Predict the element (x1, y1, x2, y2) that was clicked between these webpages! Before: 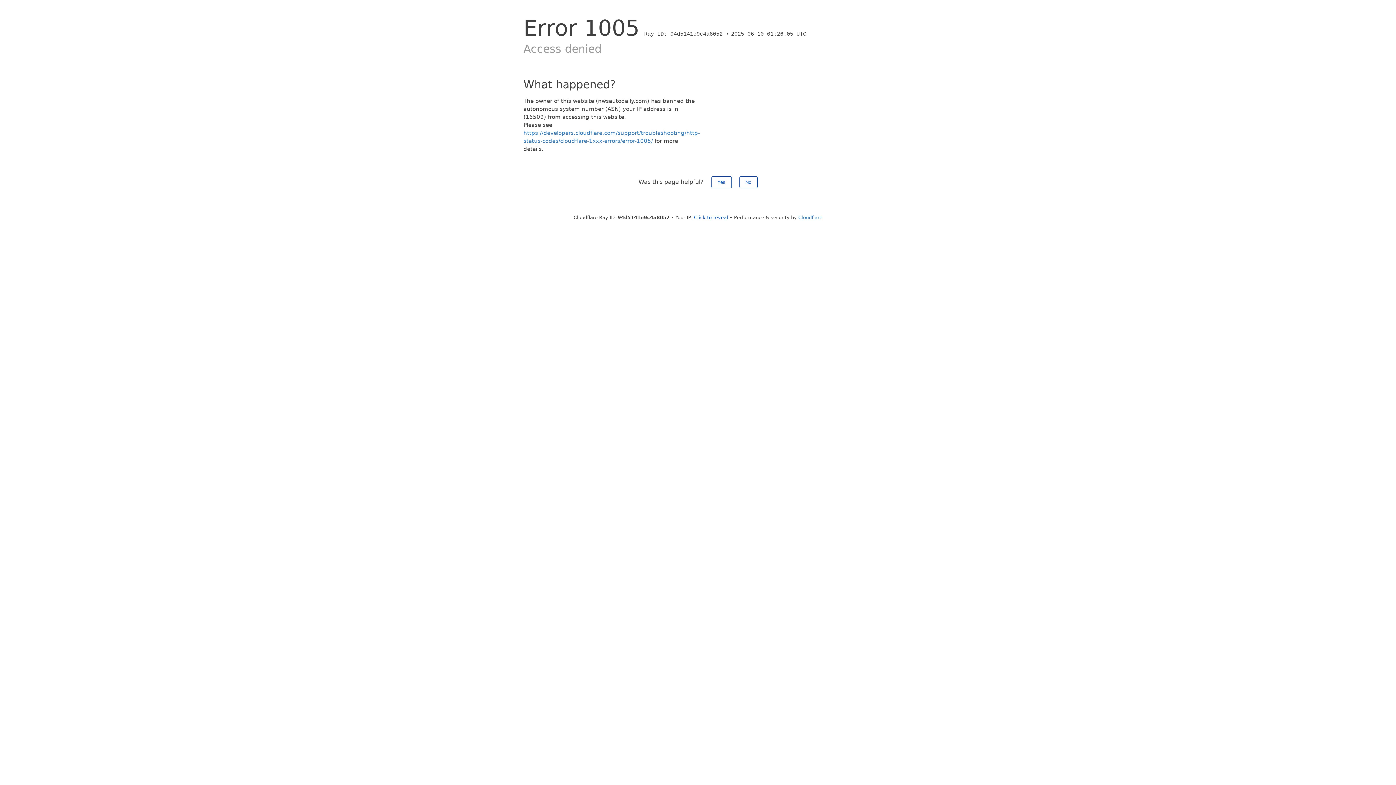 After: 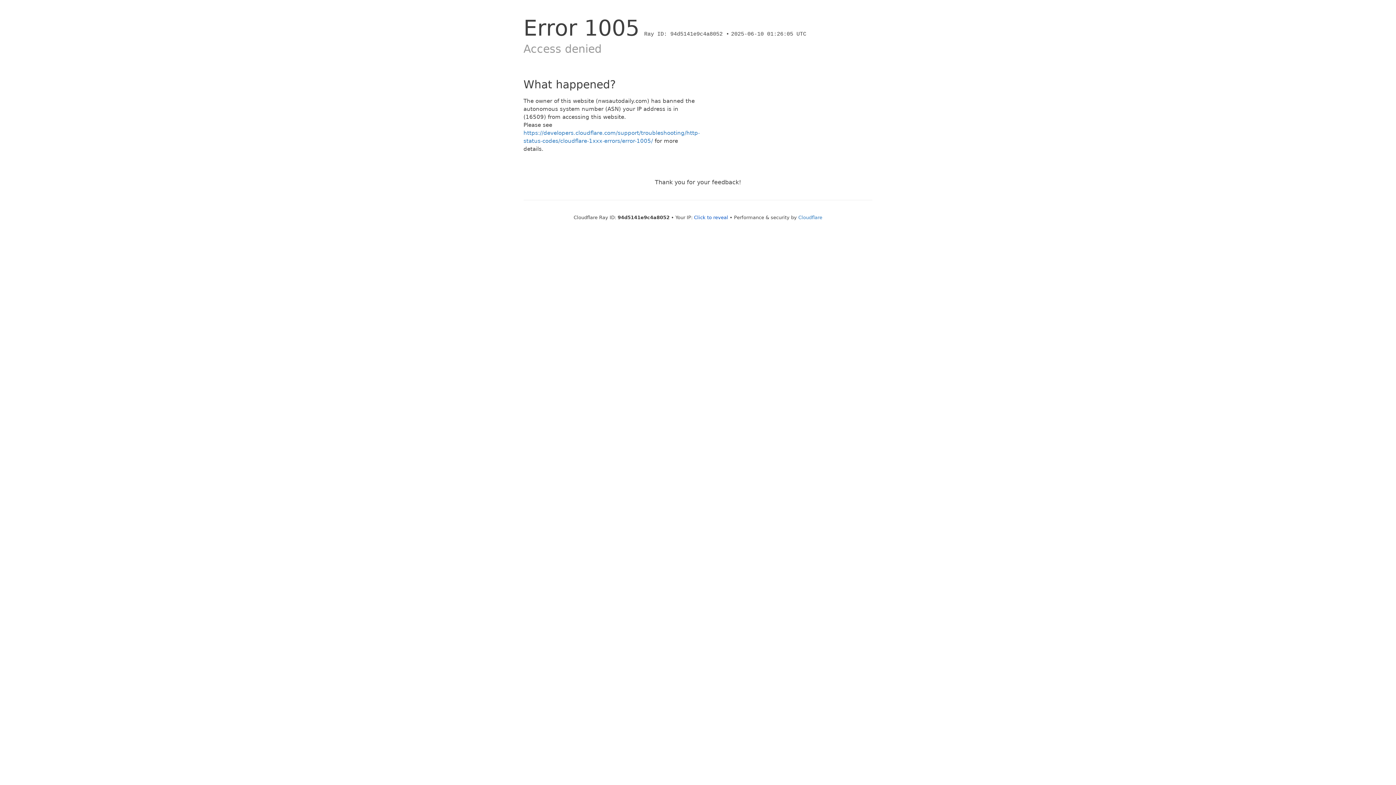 Action: label: Yes bbox: (711, 176, 731, 188)